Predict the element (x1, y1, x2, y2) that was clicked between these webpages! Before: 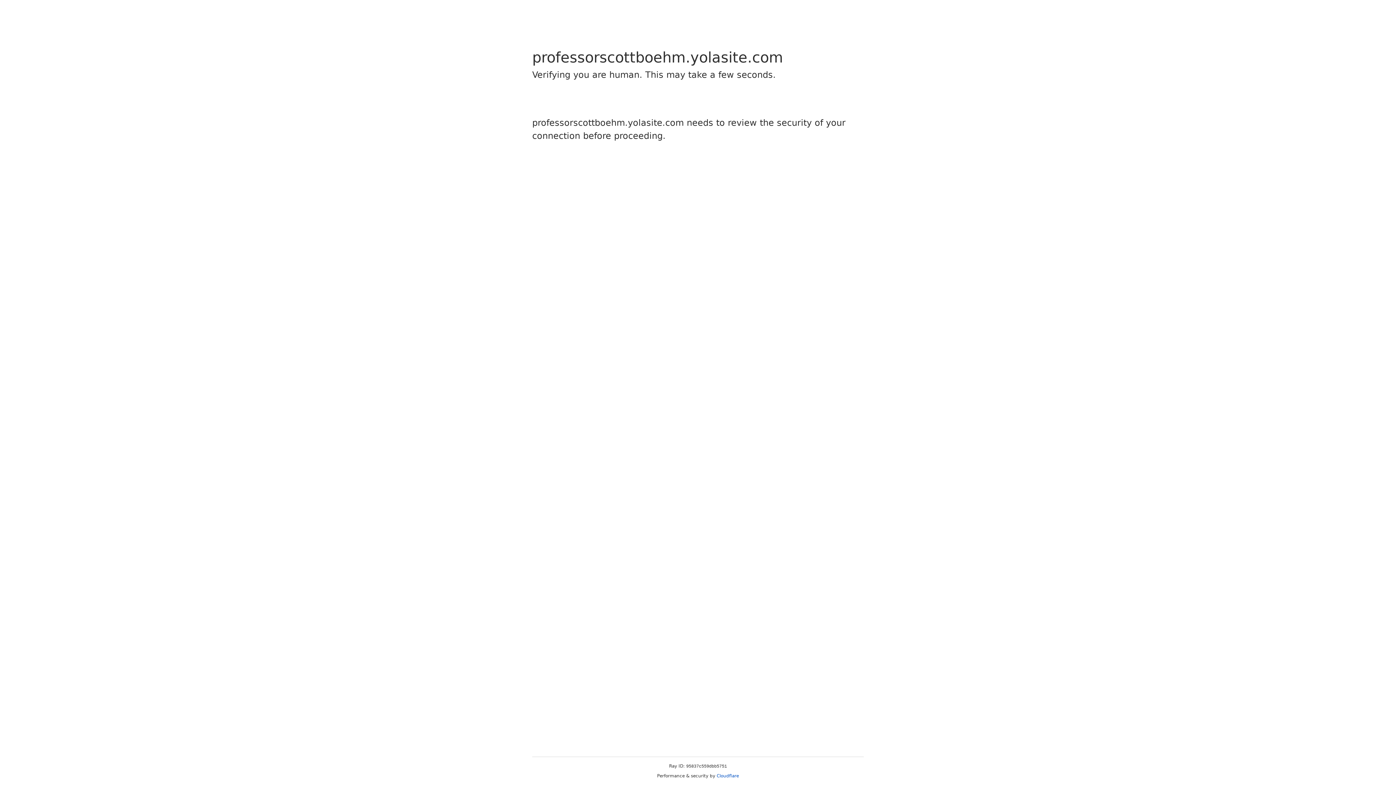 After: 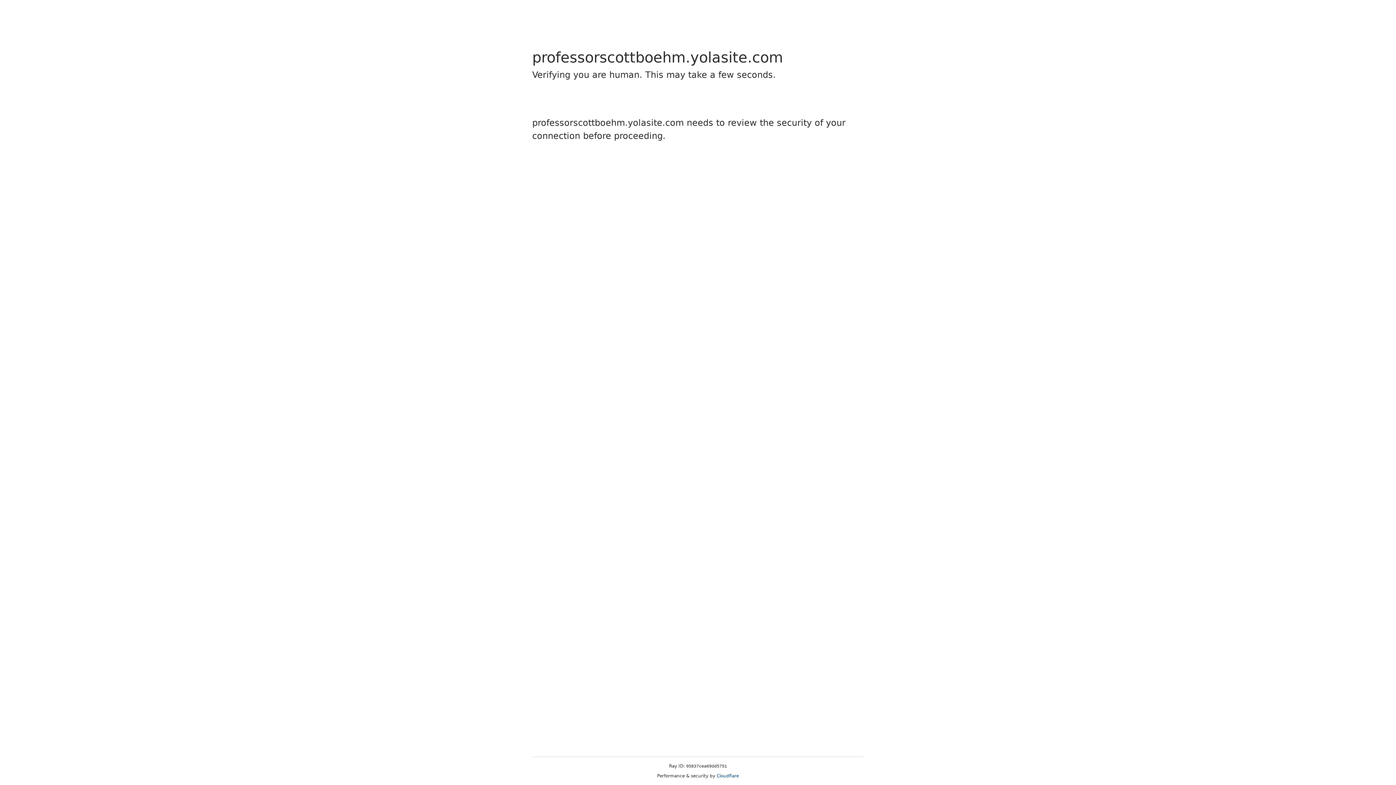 Action: bbox: (716, 773, 739, 778) label: Cloudflare